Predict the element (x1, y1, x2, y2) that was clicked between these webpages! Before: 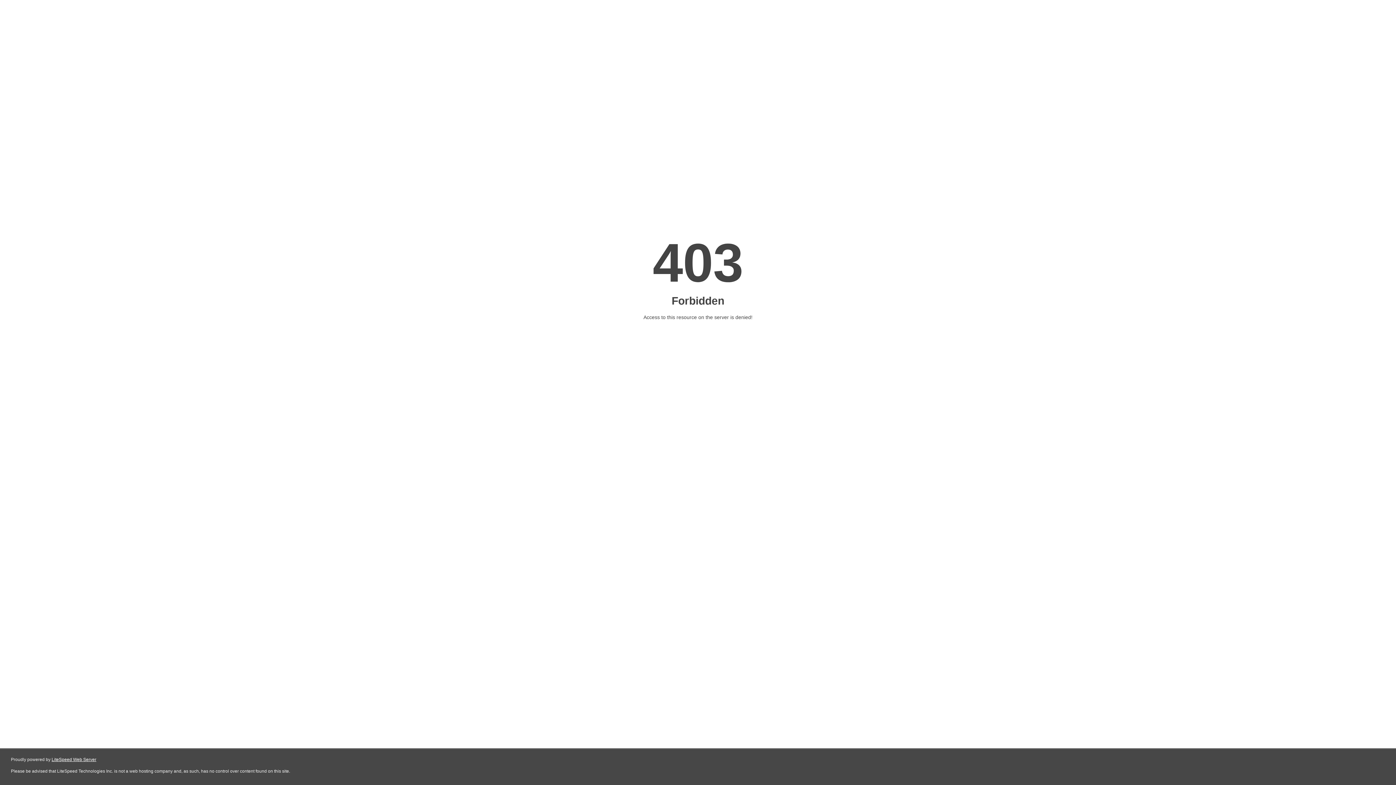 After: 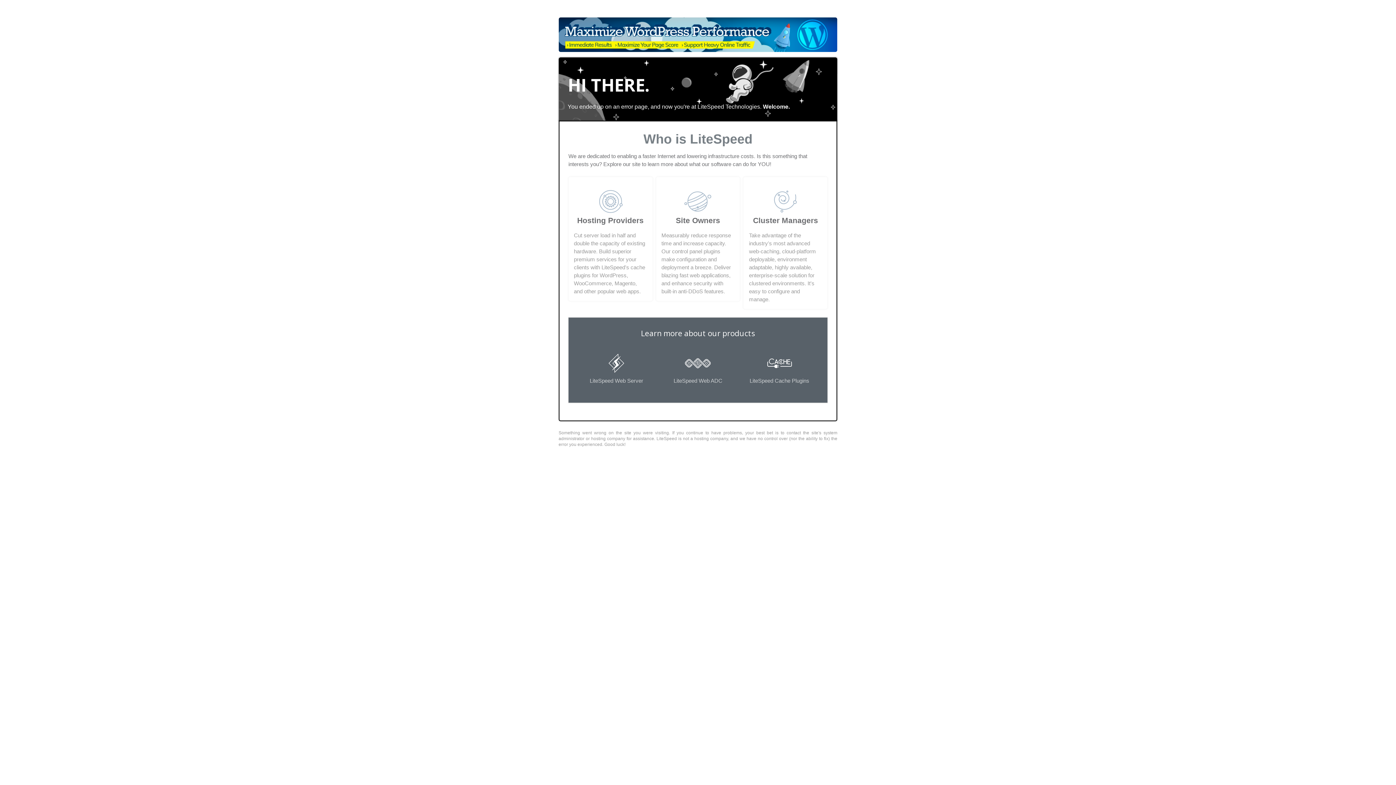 Action: label: LiteSpeed Web Server bbox: (51, 757, 96, 762)